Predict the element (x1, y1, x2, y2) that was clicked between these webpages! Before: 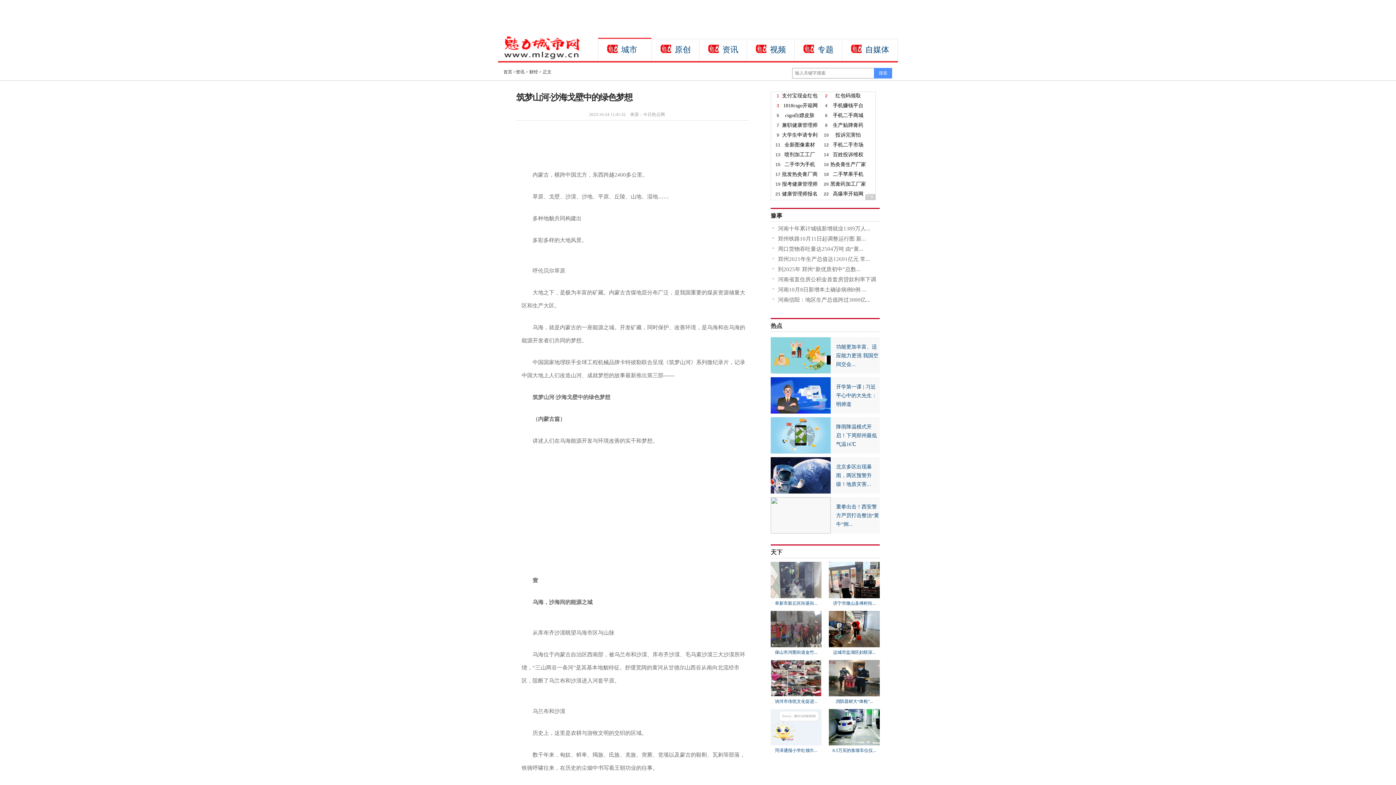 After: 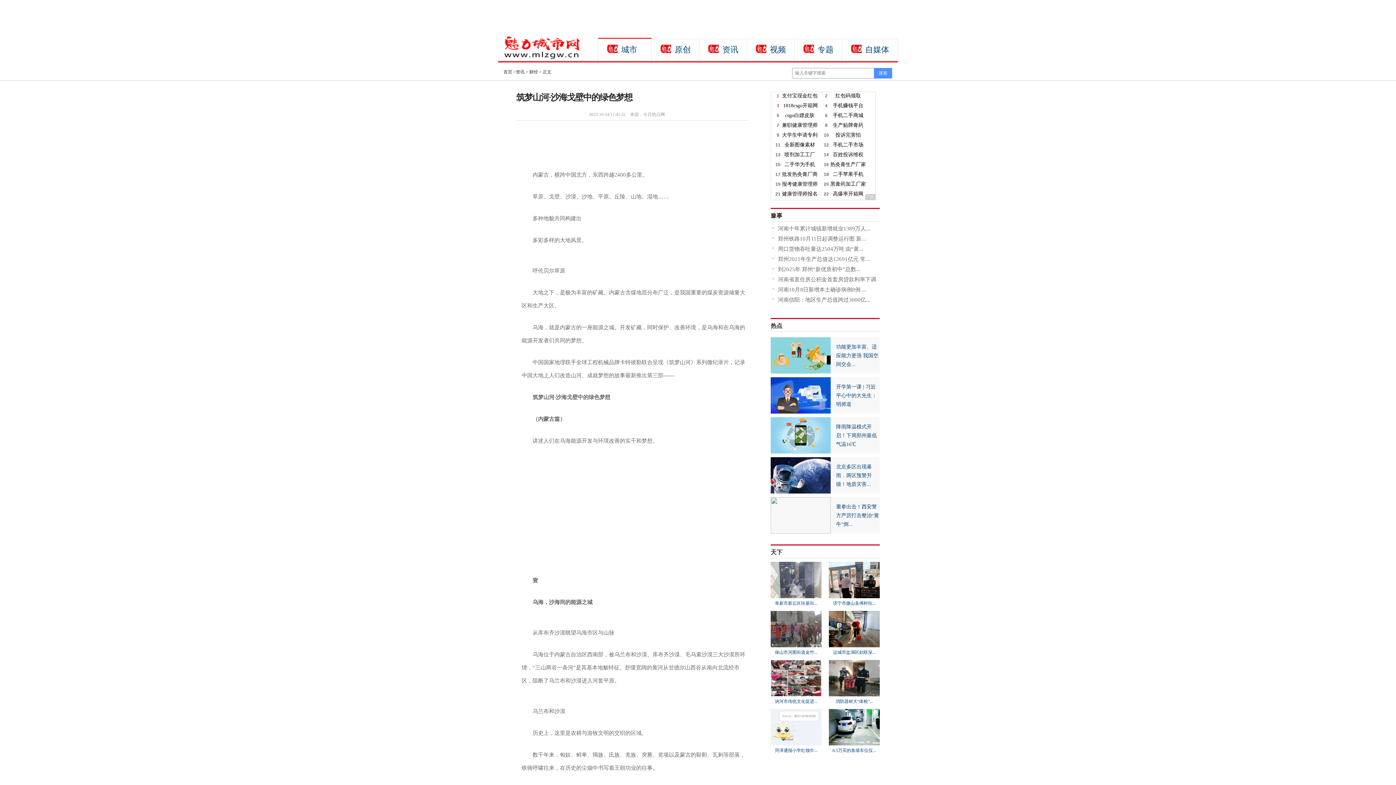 Action: bbox: (770, 641, 821, 646)